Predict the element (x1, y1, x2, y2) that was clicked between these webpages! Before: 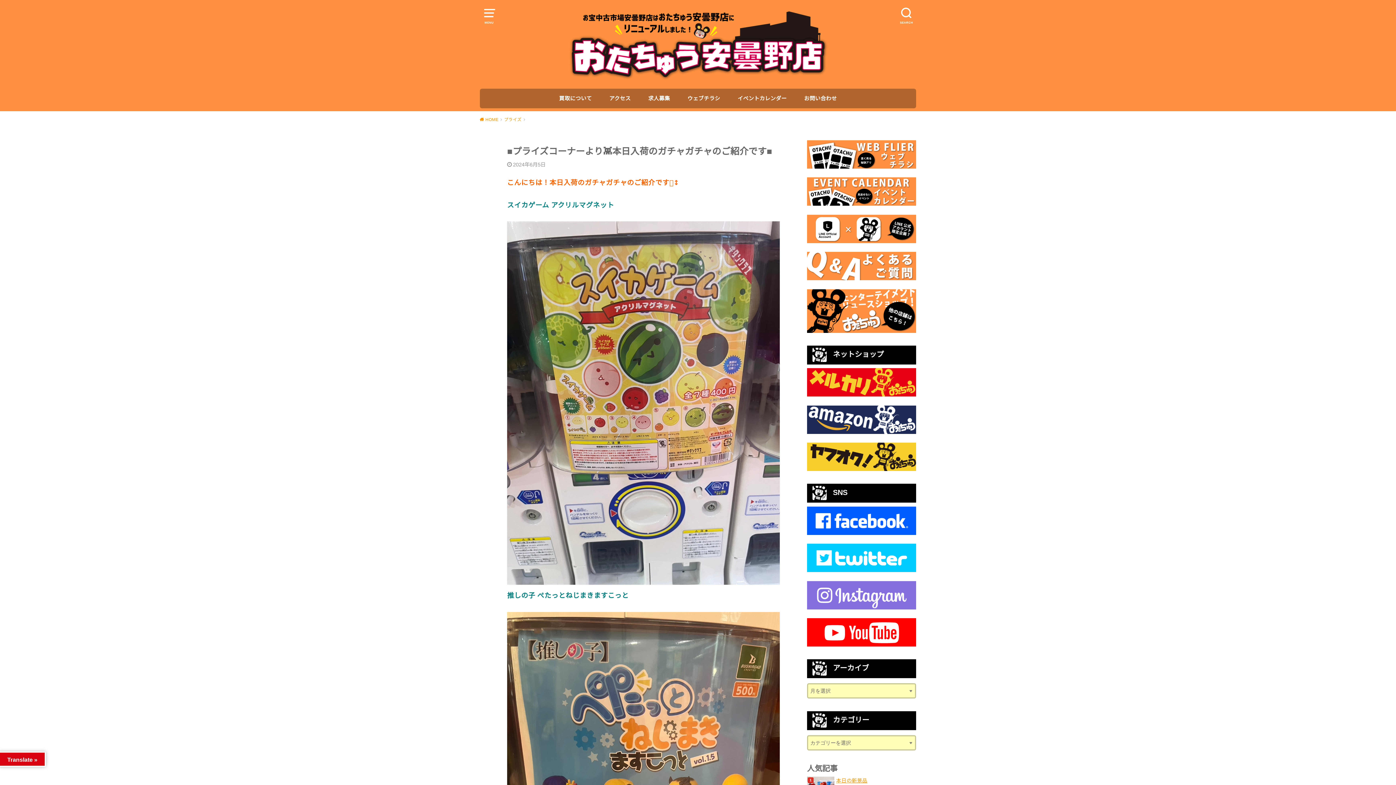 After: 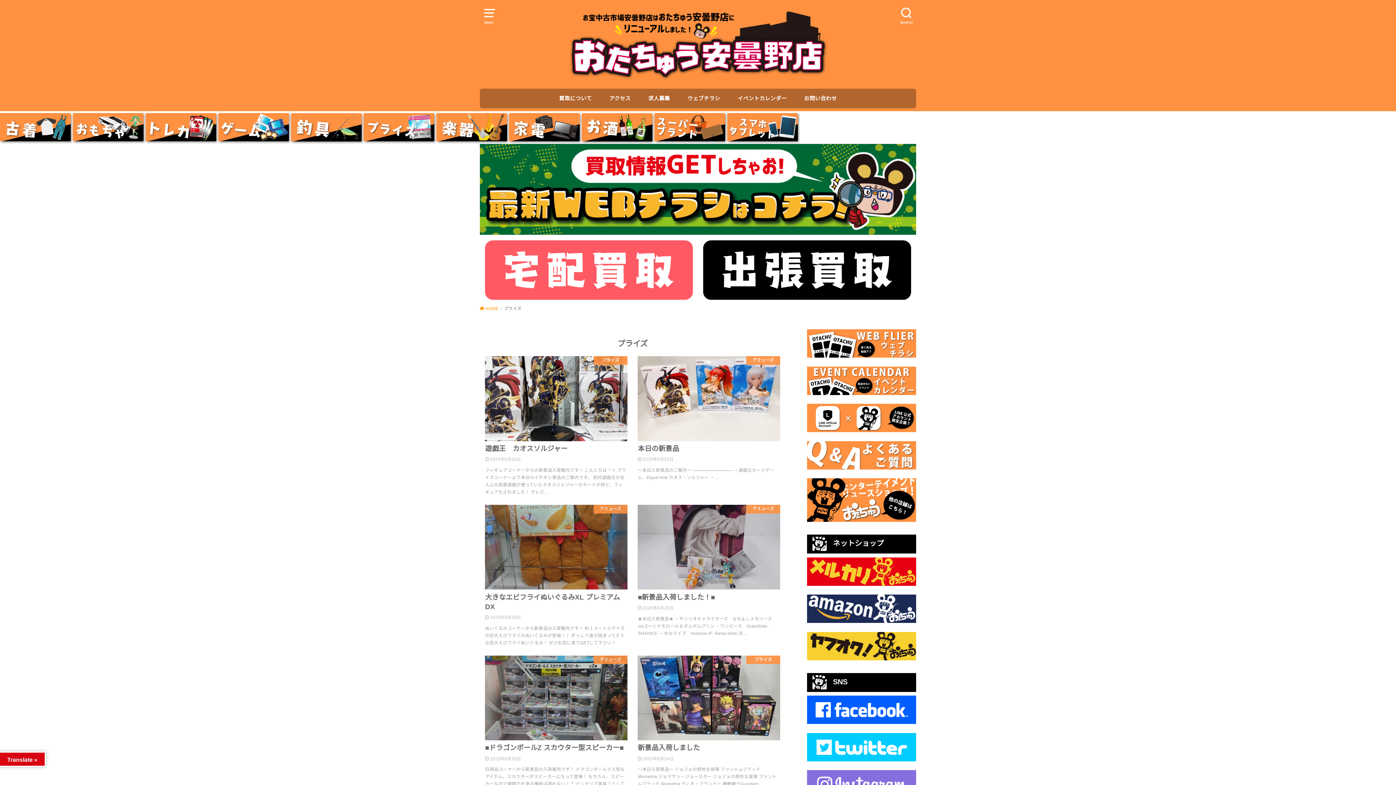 Action: bbox: (504, 117, 525, 121) label: プライズ